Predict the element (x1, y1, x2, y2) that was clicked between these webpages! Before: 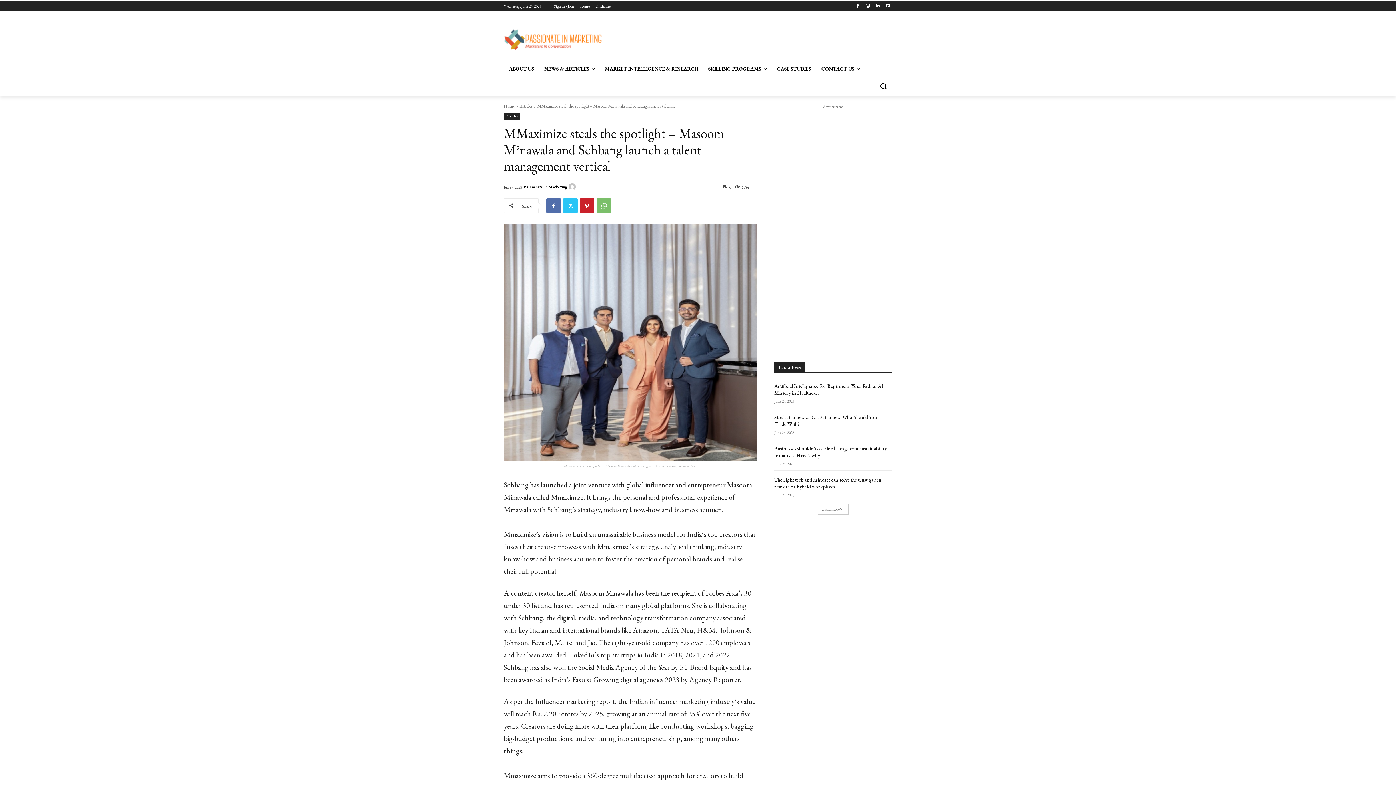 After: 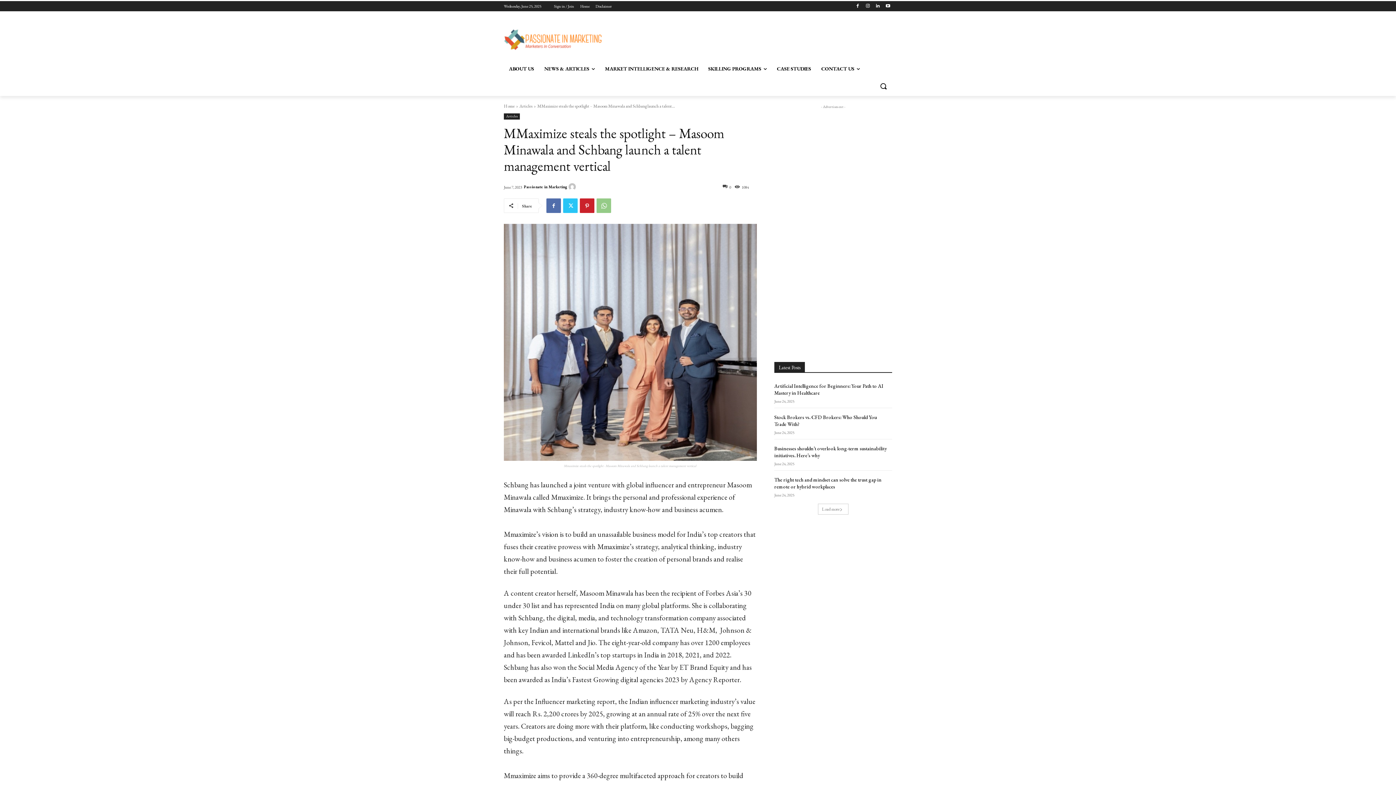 Action: bbox: (596, 198, 611, 213)